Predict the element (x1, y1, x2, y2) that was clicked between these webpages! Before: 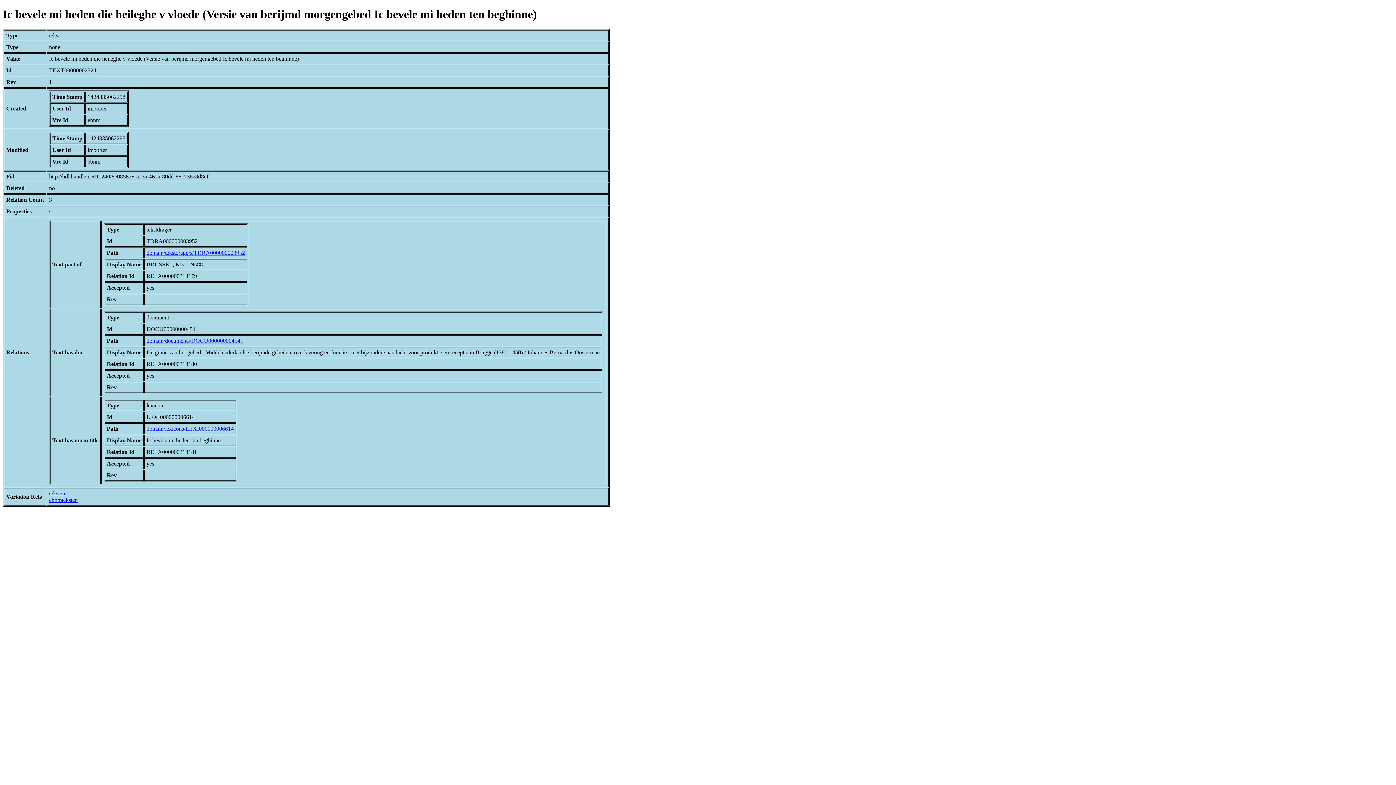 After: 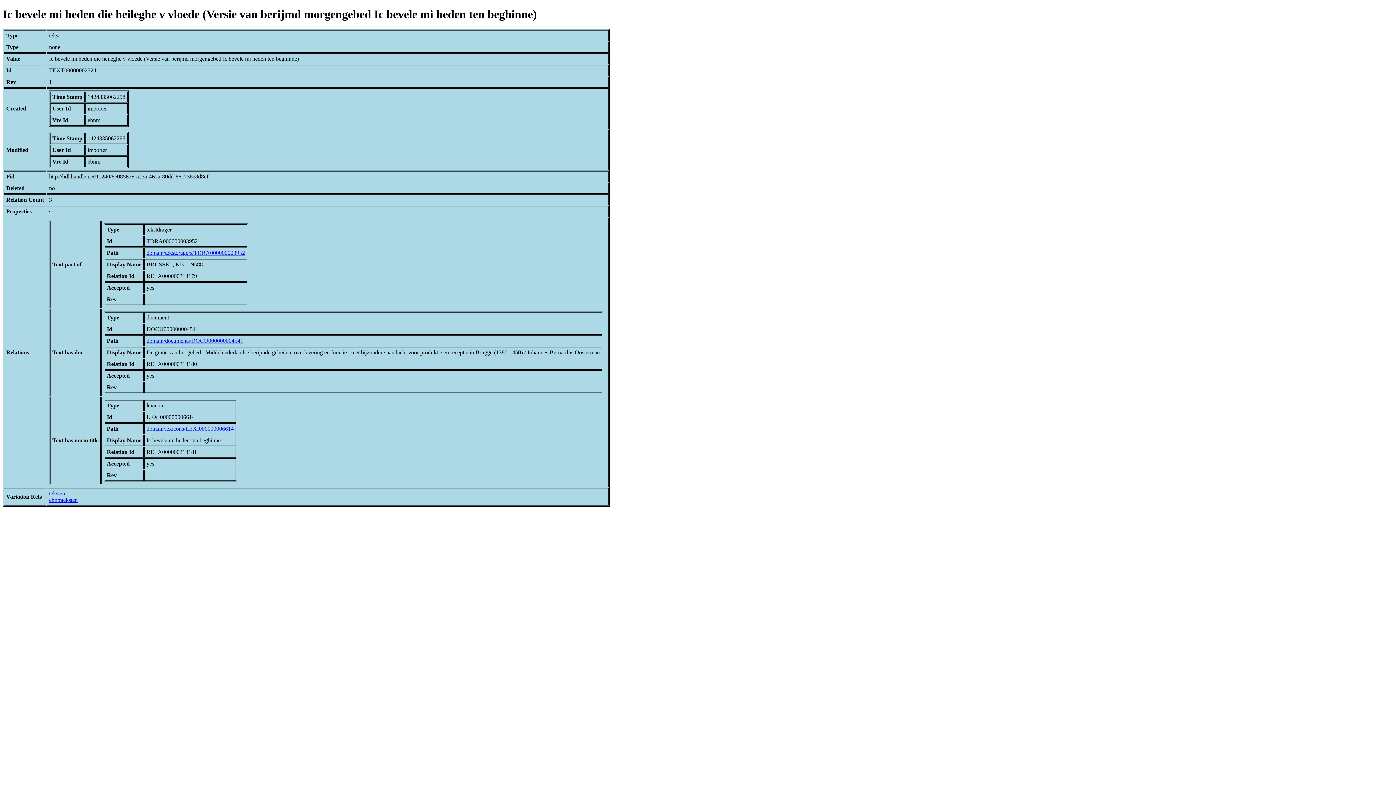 Action: bbox: (49, 490, 65, 496) label: teksten